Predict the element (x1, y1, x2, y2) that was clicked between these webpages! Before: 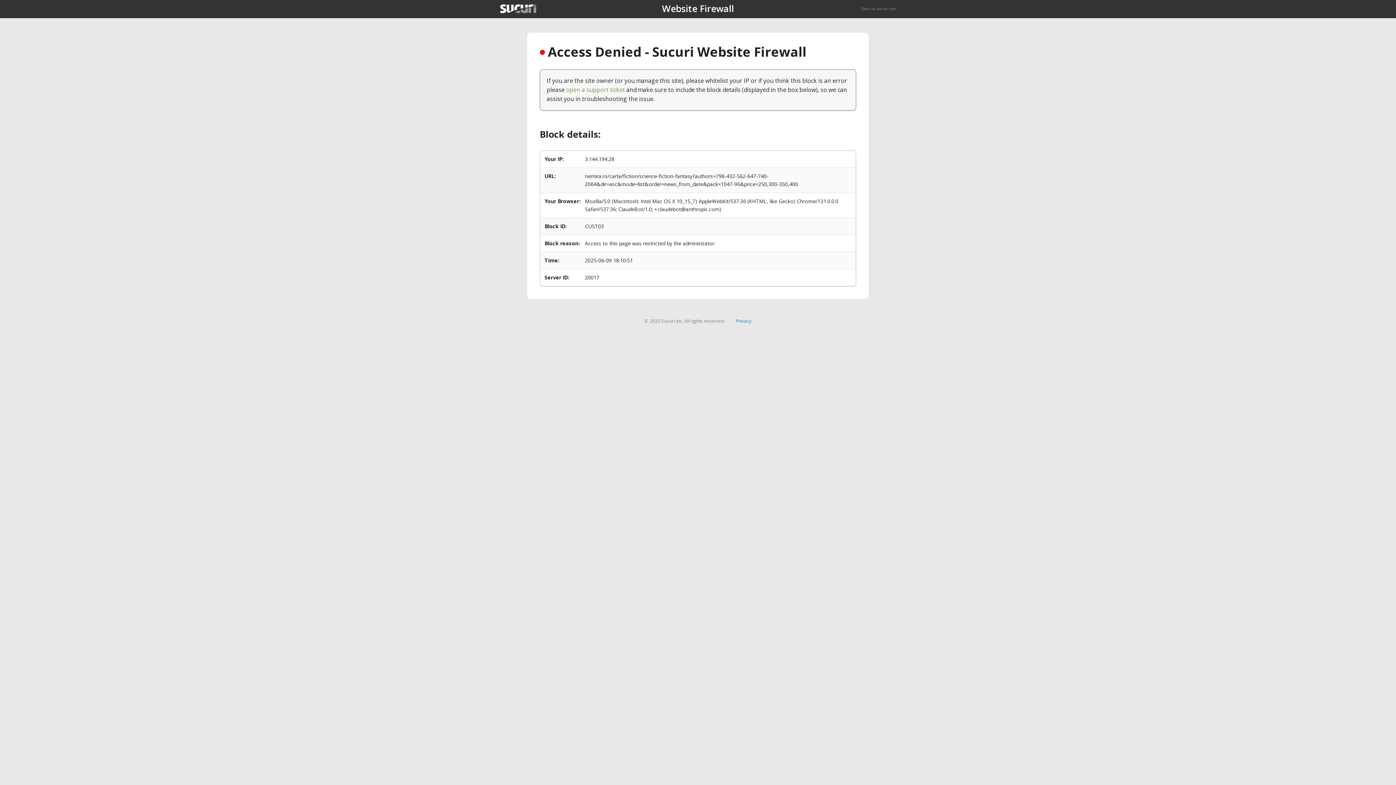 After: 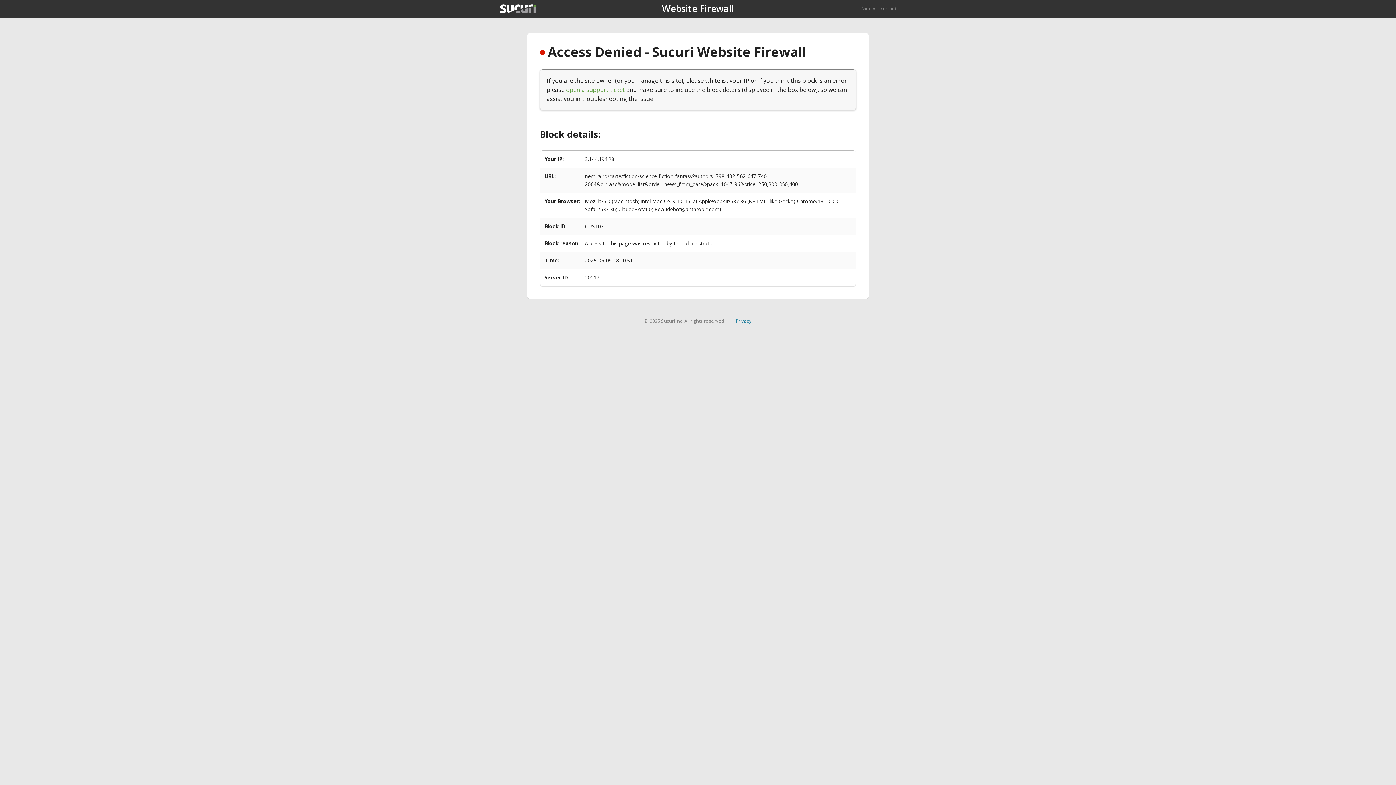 Action: bbox: (735, 317, 751, 324) label: Privacy